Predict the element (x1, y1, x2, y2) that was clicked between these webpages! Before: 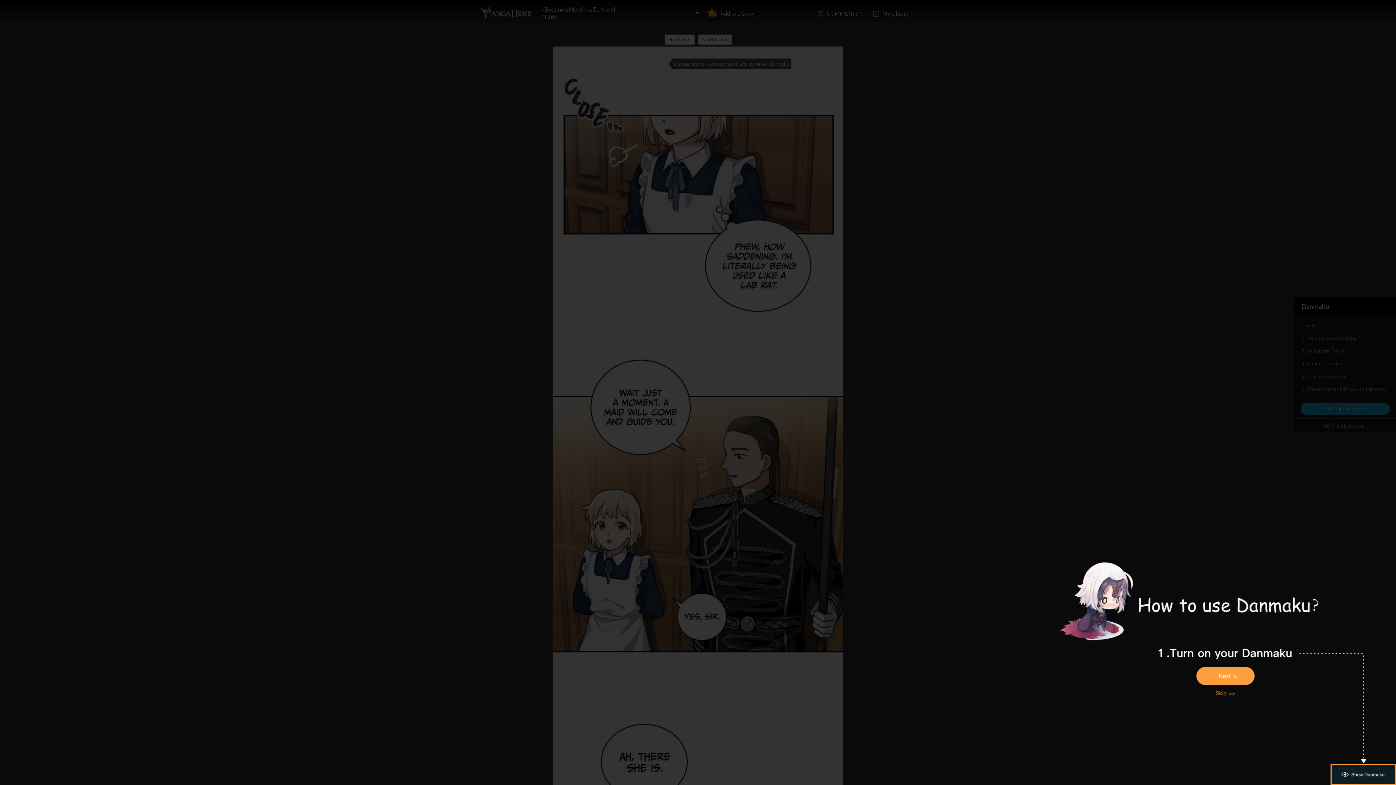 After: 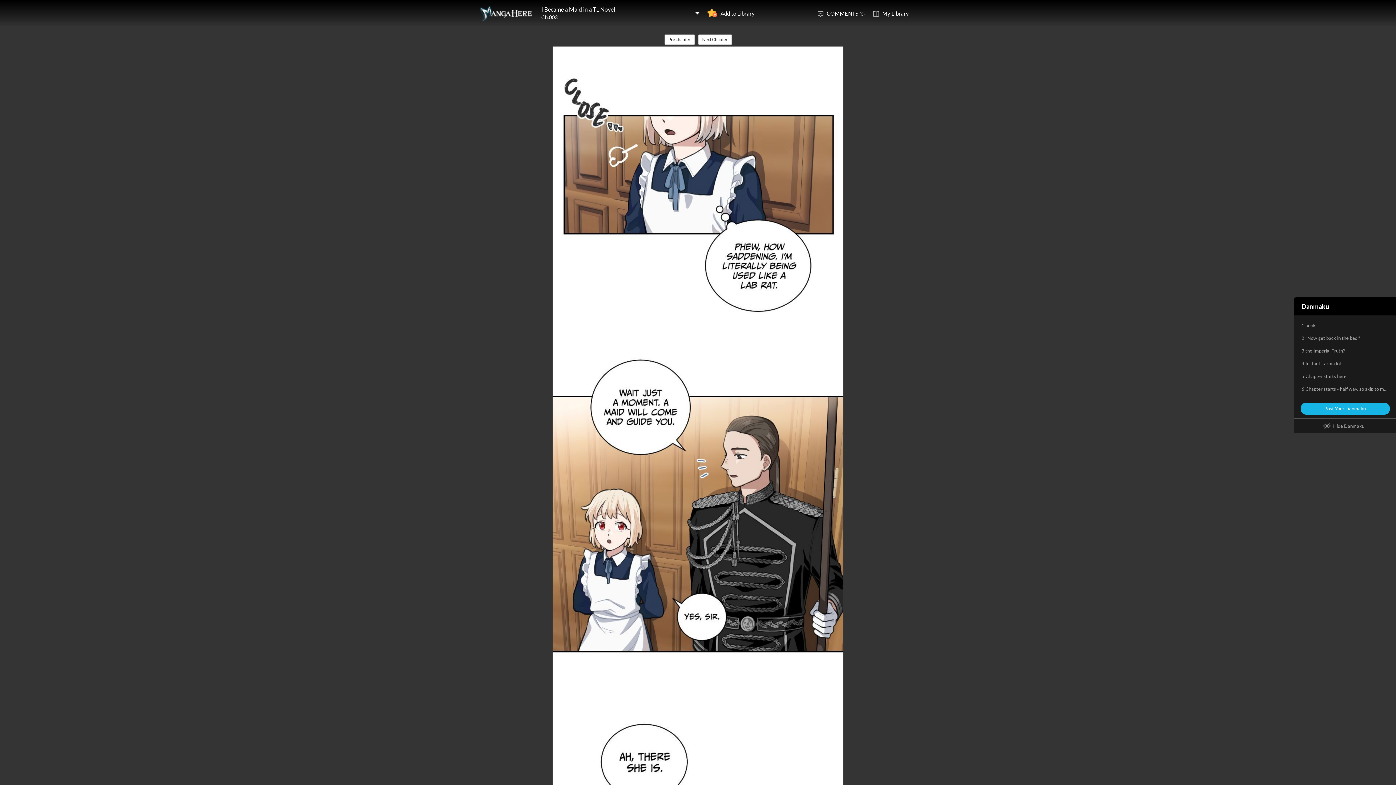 Action: bbox: (1207, 688, 1243, 699)